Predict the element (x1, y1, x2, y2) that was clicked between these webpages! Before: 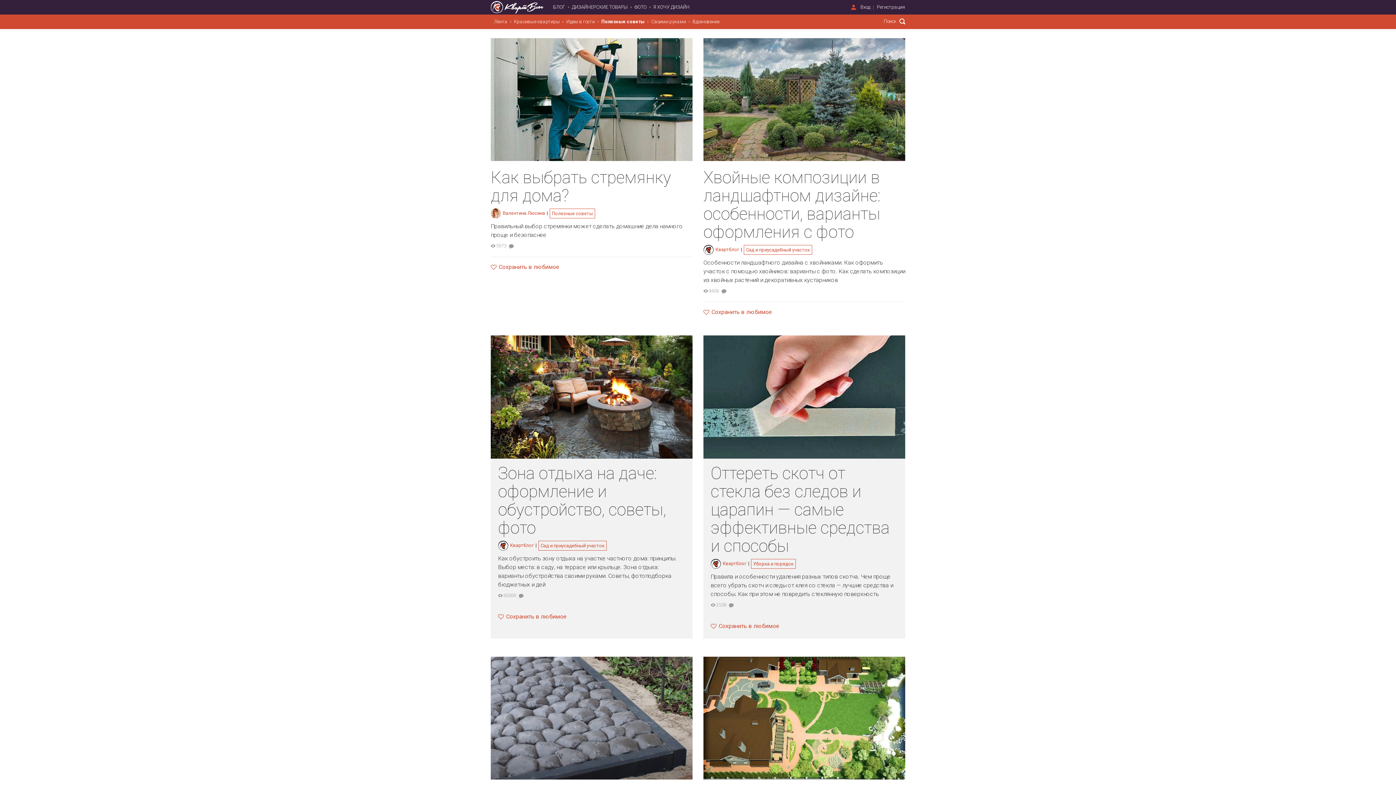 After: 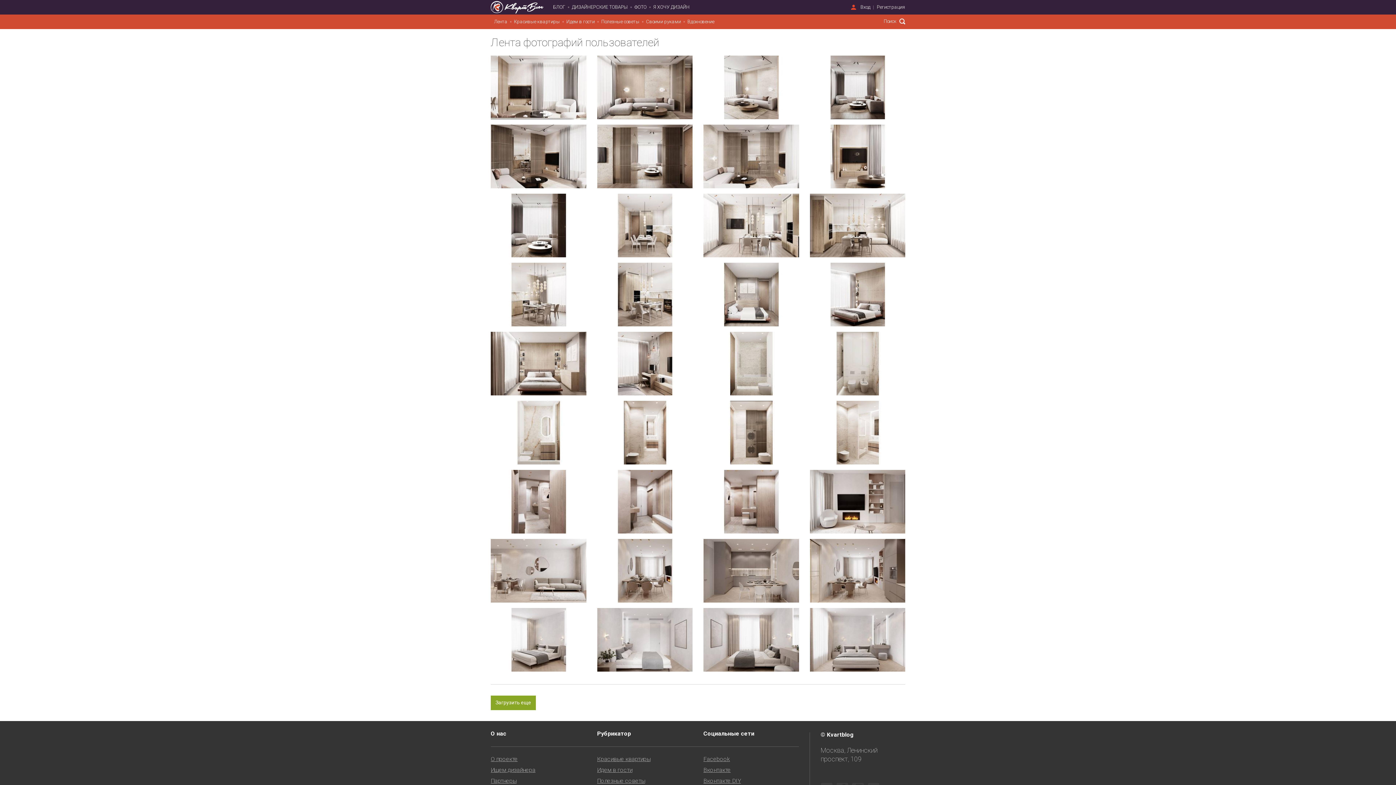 Action: bbox: (631, 0, 650, 14) label: ФОТО